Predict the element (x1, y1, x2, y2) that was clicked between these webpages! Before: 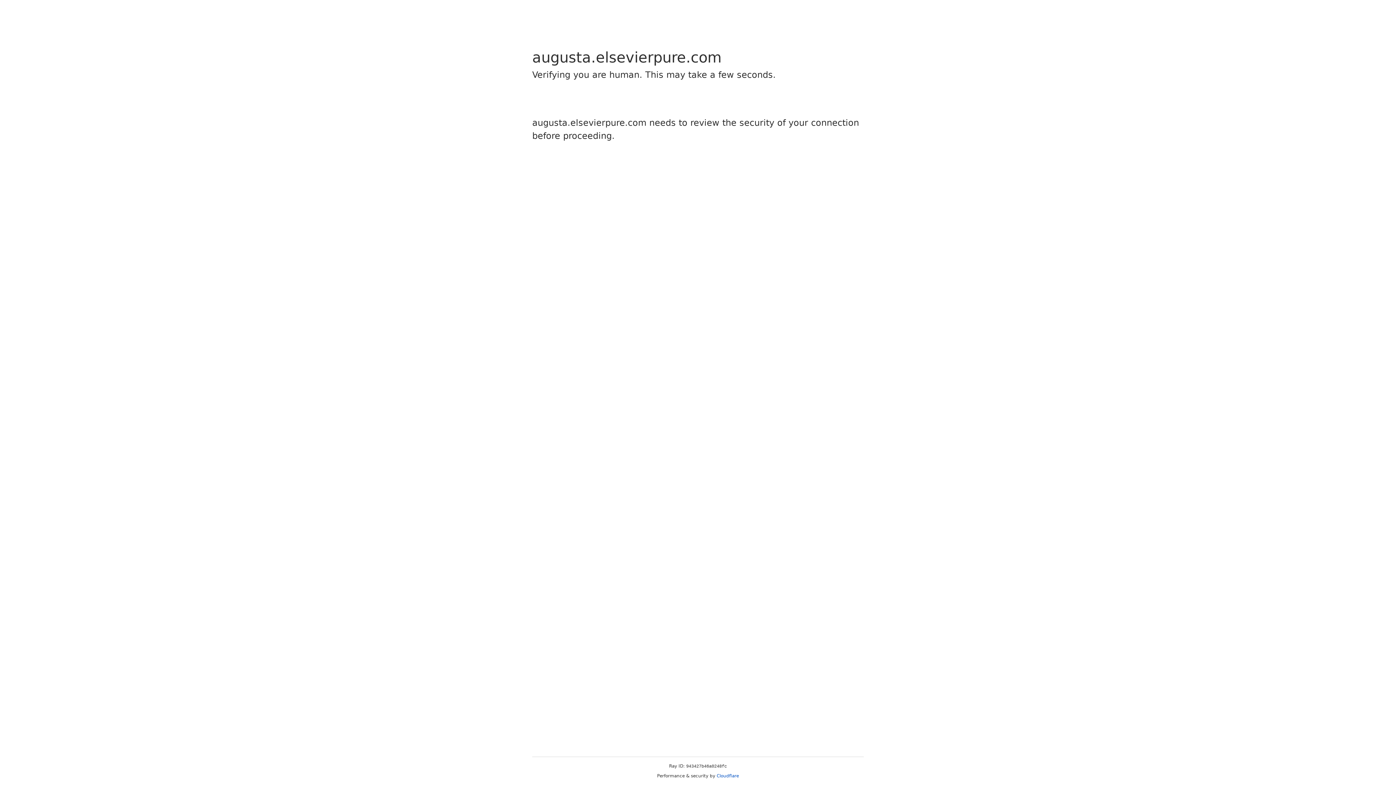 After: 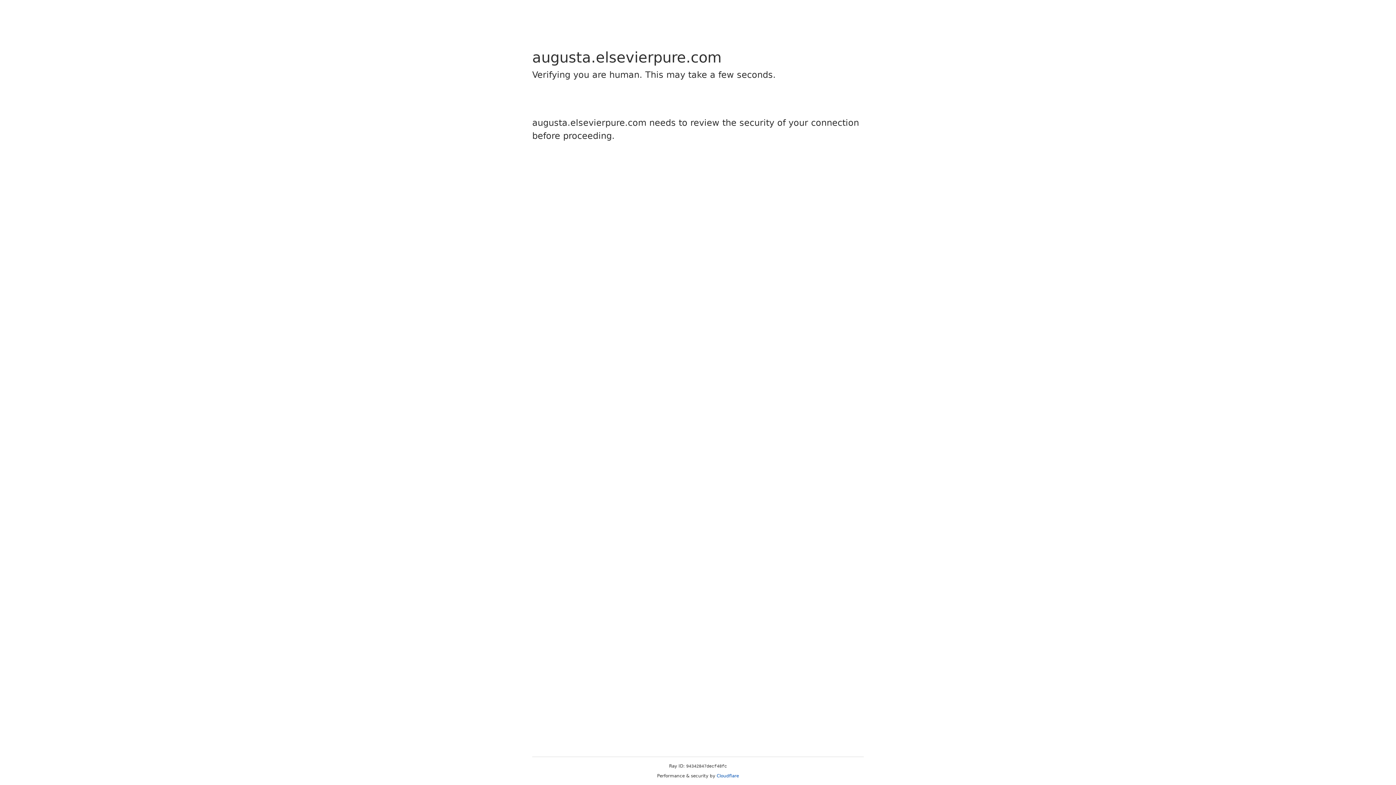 Action: label: Cloudflare bbox: (716, 773, 739, 778)